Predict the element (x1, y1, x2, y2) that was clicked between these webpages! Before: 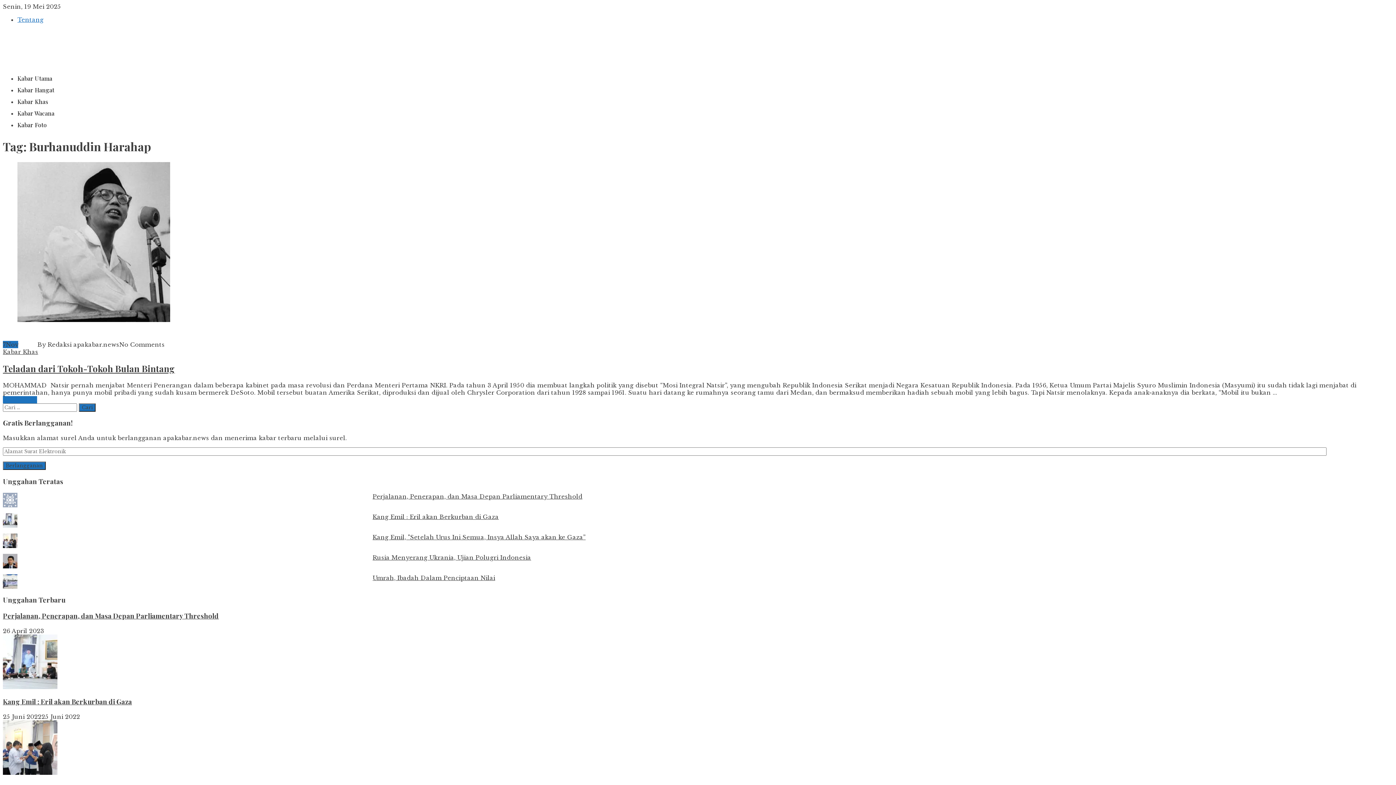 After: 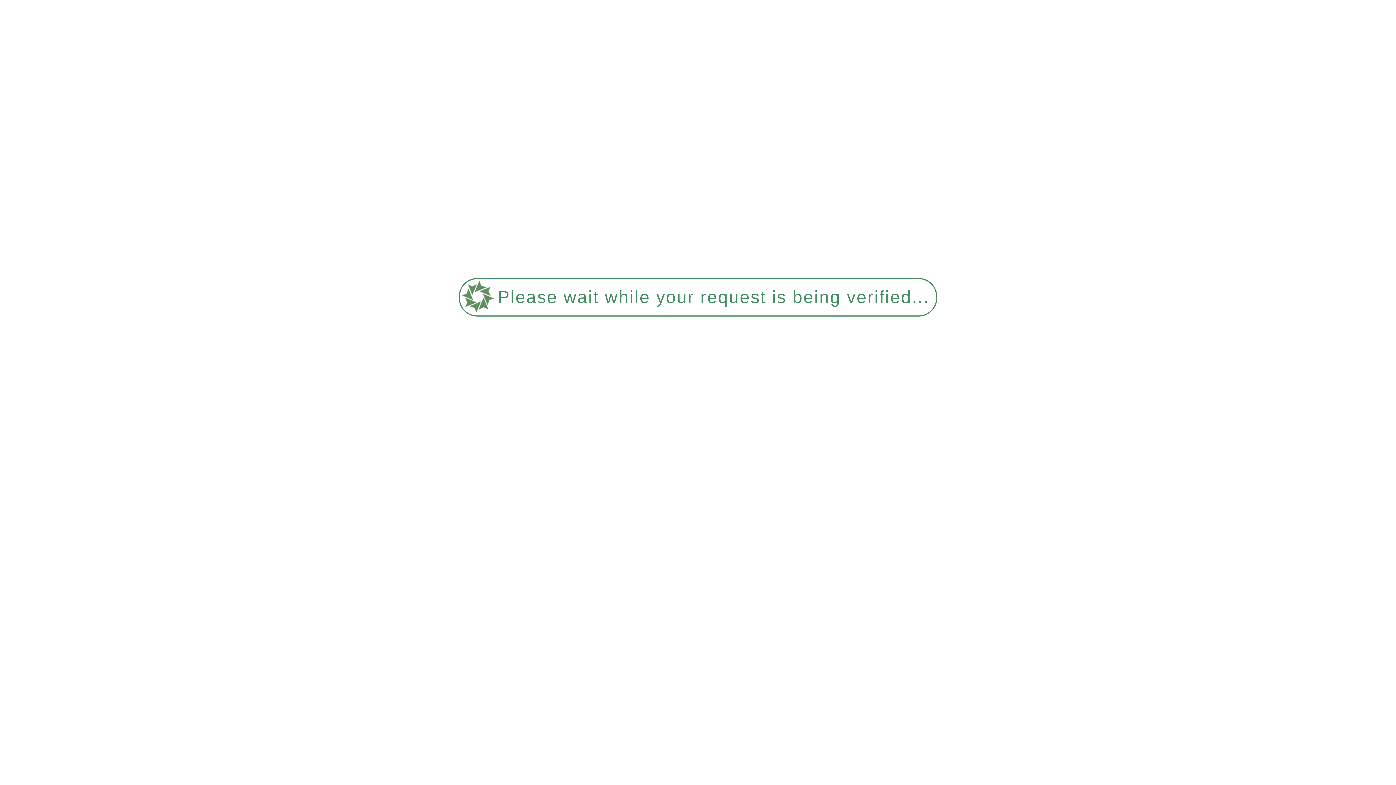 Action: label: Teladan dari Tokoh-Tokoh Bulan Bintang bbox: (2, 362, 174, 374)